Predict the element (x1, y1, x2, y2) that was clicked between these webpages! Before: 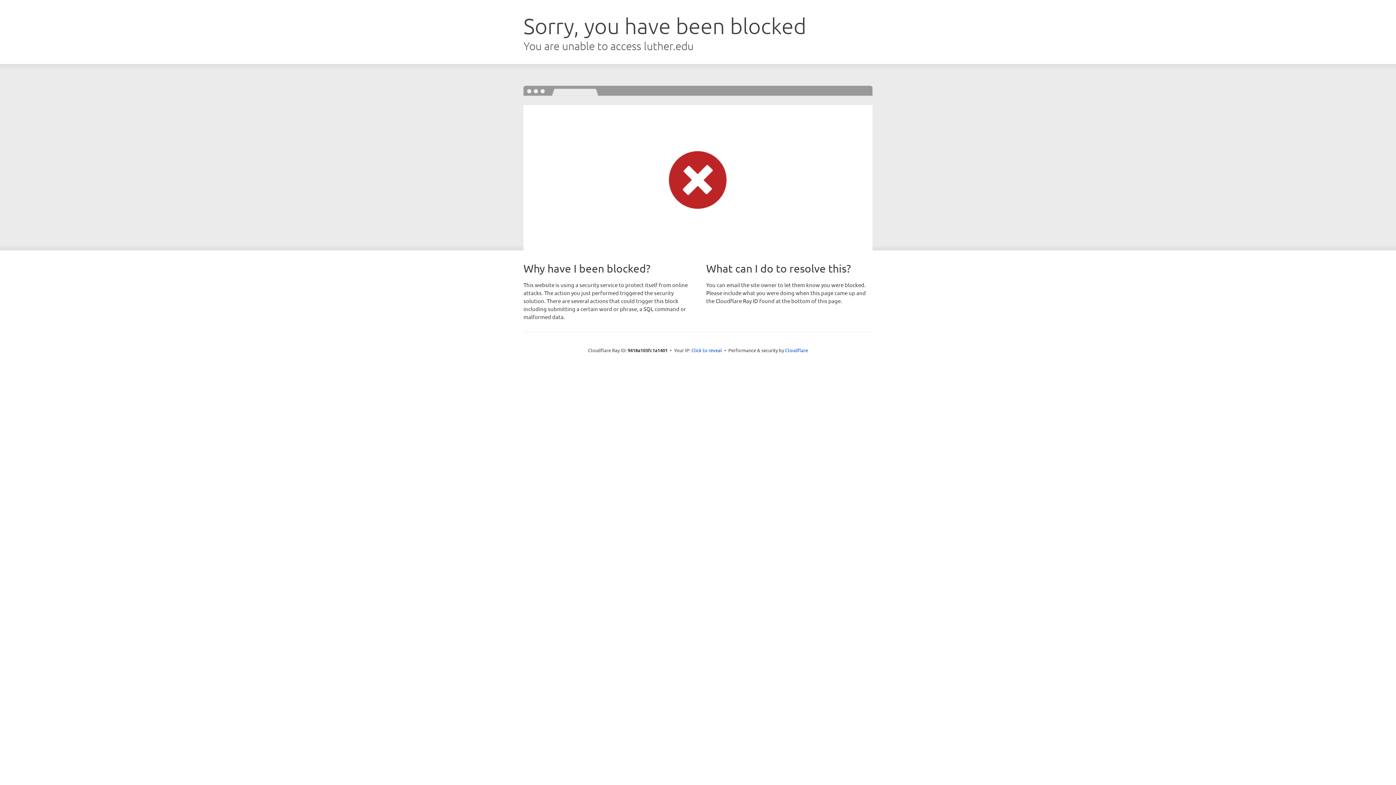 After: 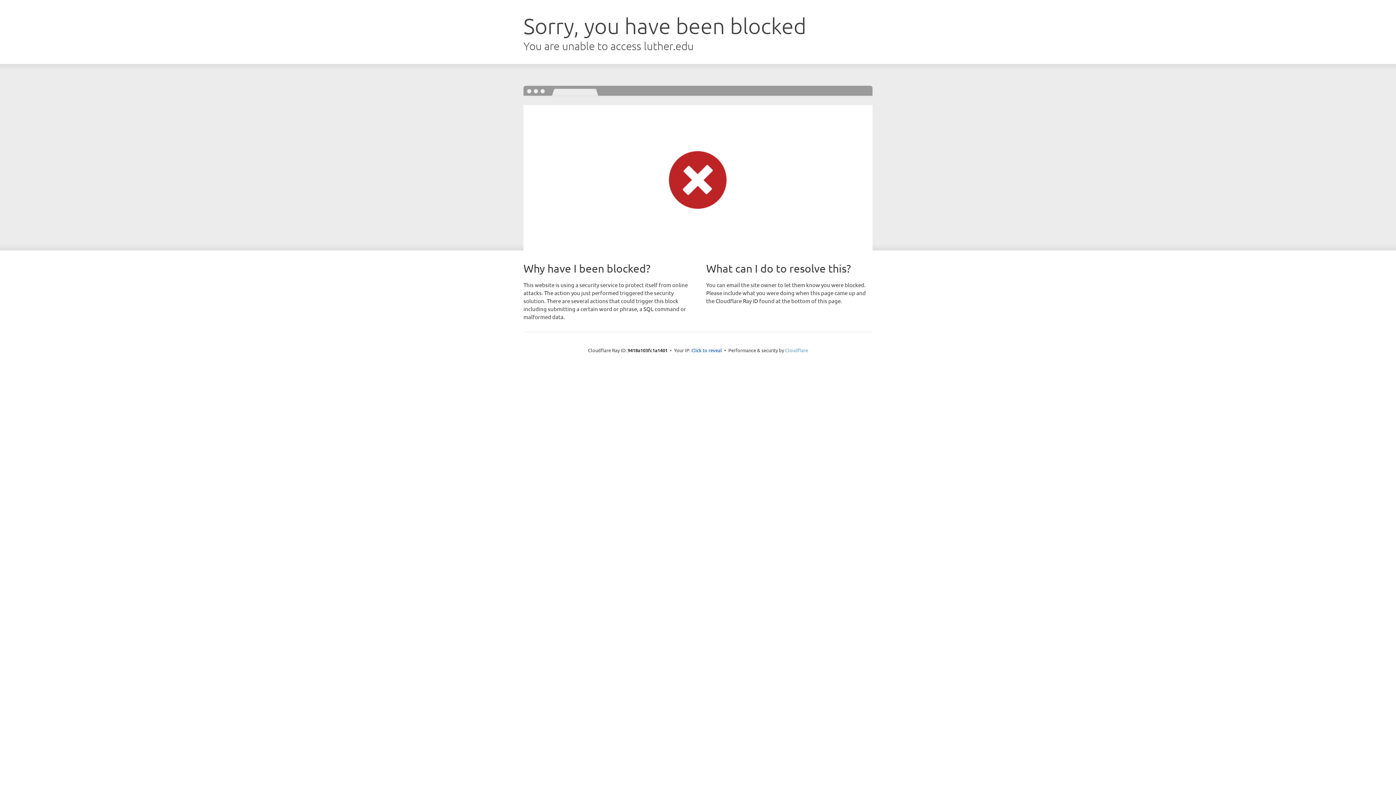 Action: label: Cloudflare bbox: (785, 347, 808, 353)